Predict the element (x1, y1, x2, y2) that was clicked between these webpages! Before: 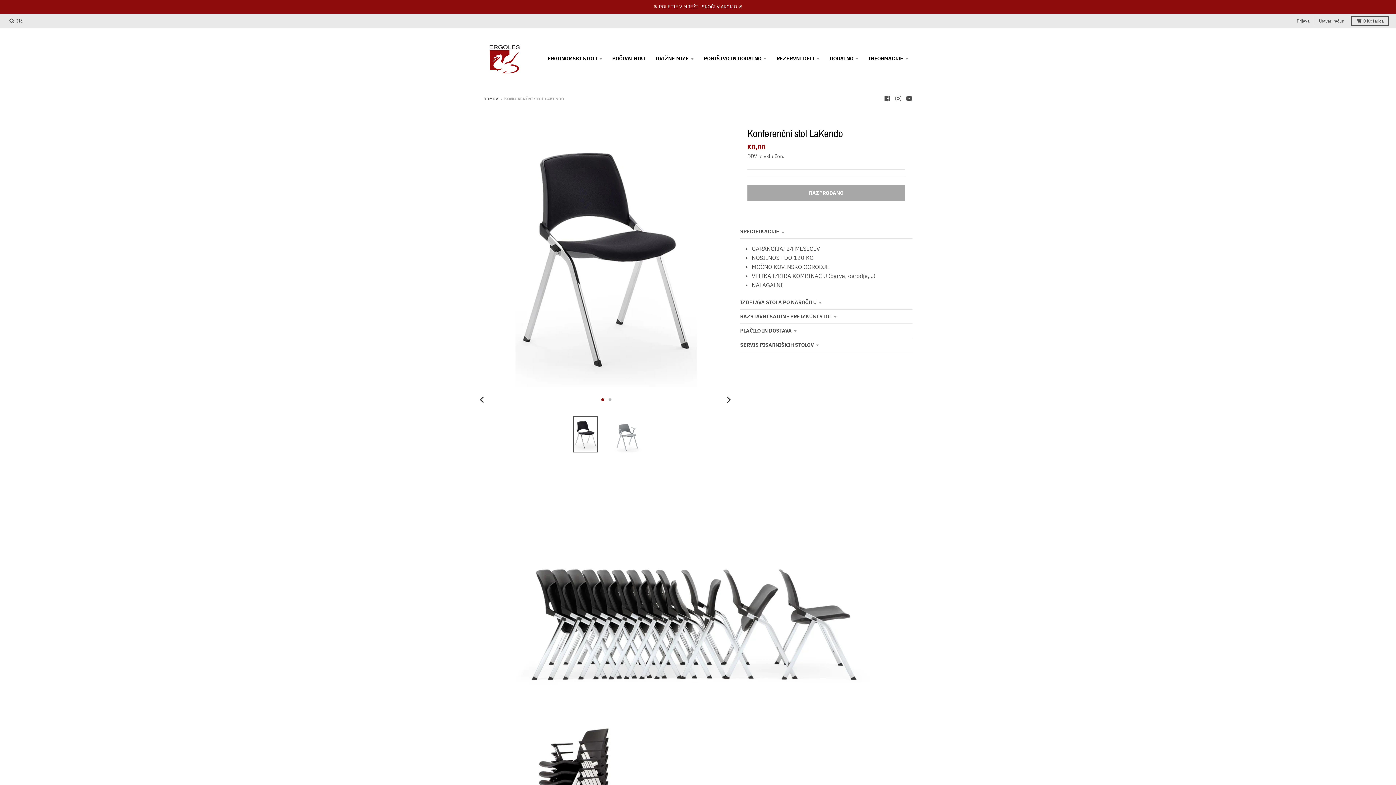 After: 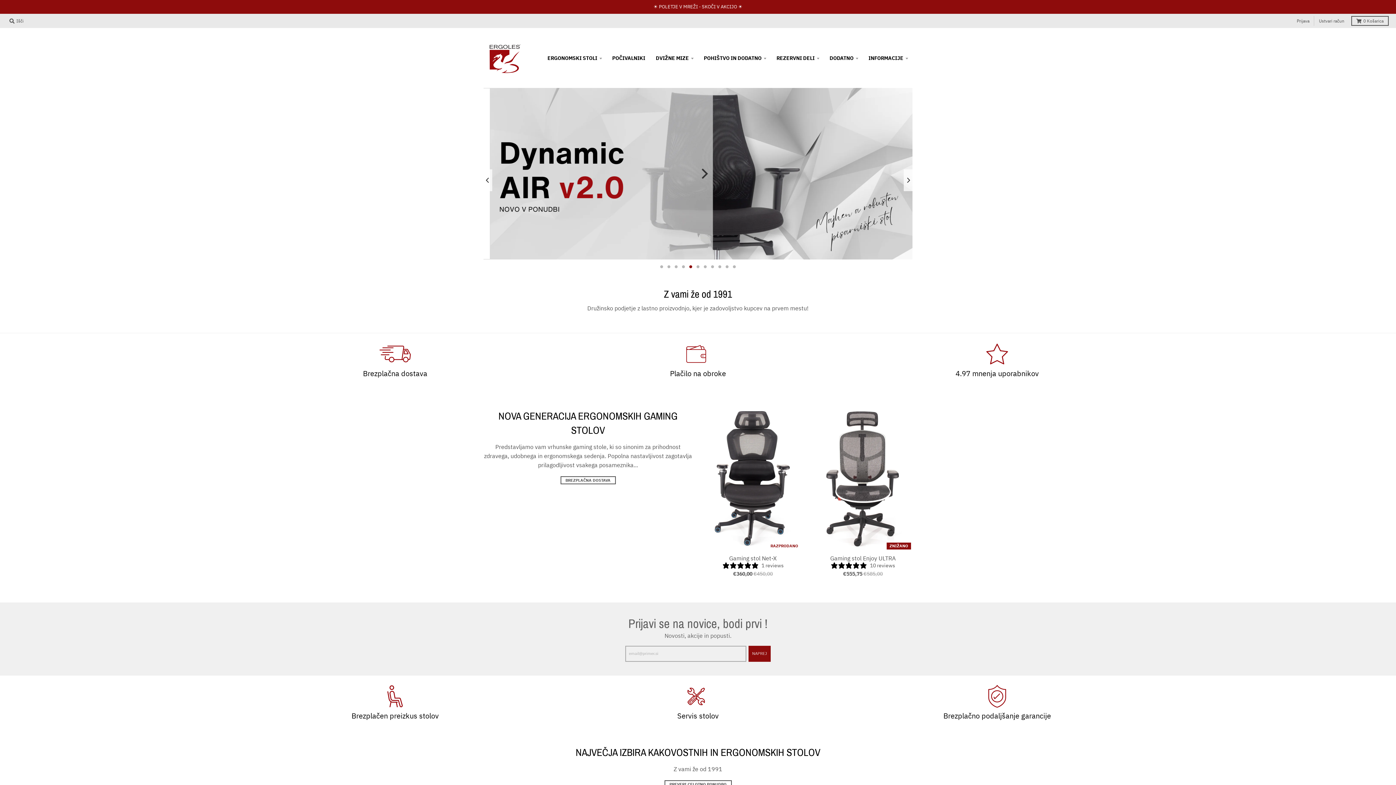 Action: bbox: (864, 51, 912, 64) label: INFORMACIJE